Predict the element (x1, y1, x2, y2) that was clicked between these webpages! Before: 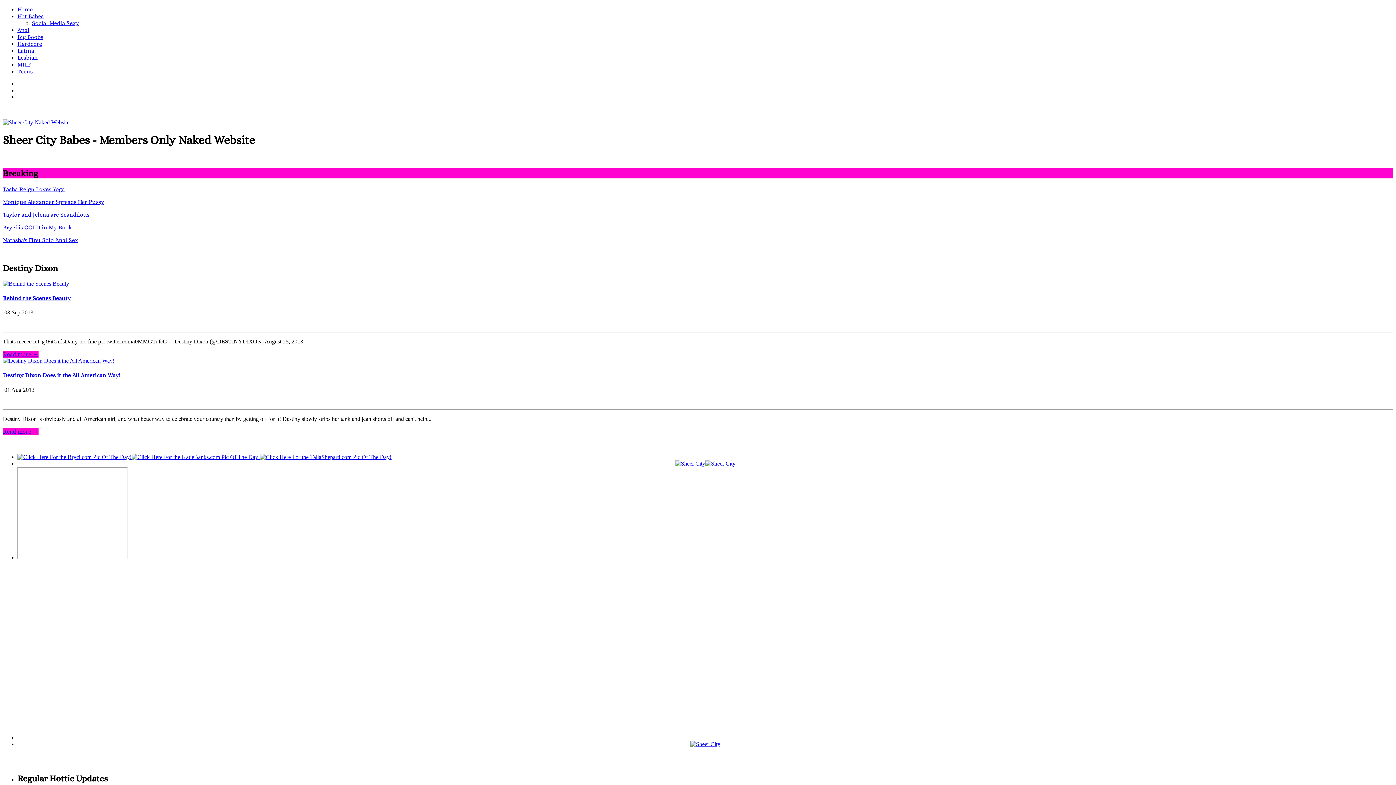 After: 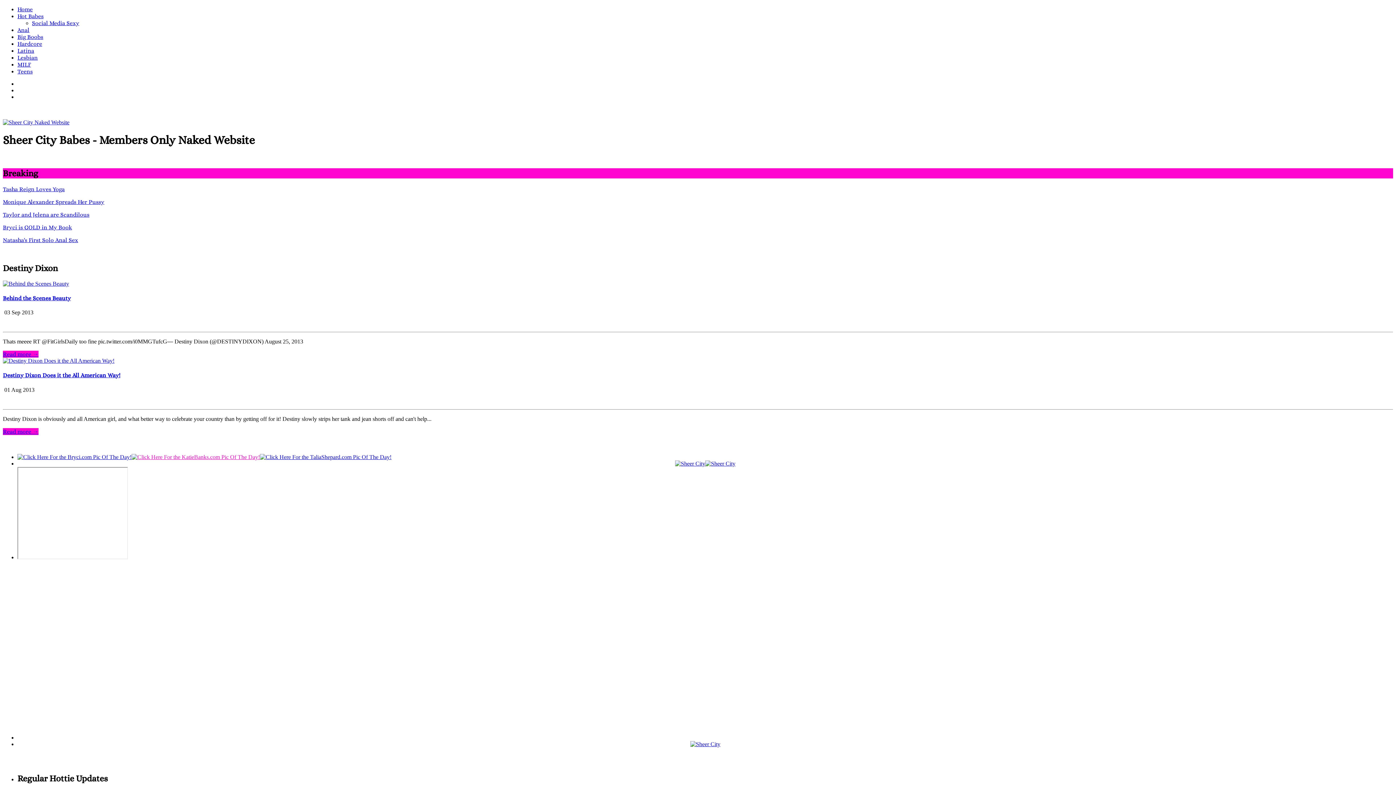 Action: bbox: (131, 454, 260, 460)